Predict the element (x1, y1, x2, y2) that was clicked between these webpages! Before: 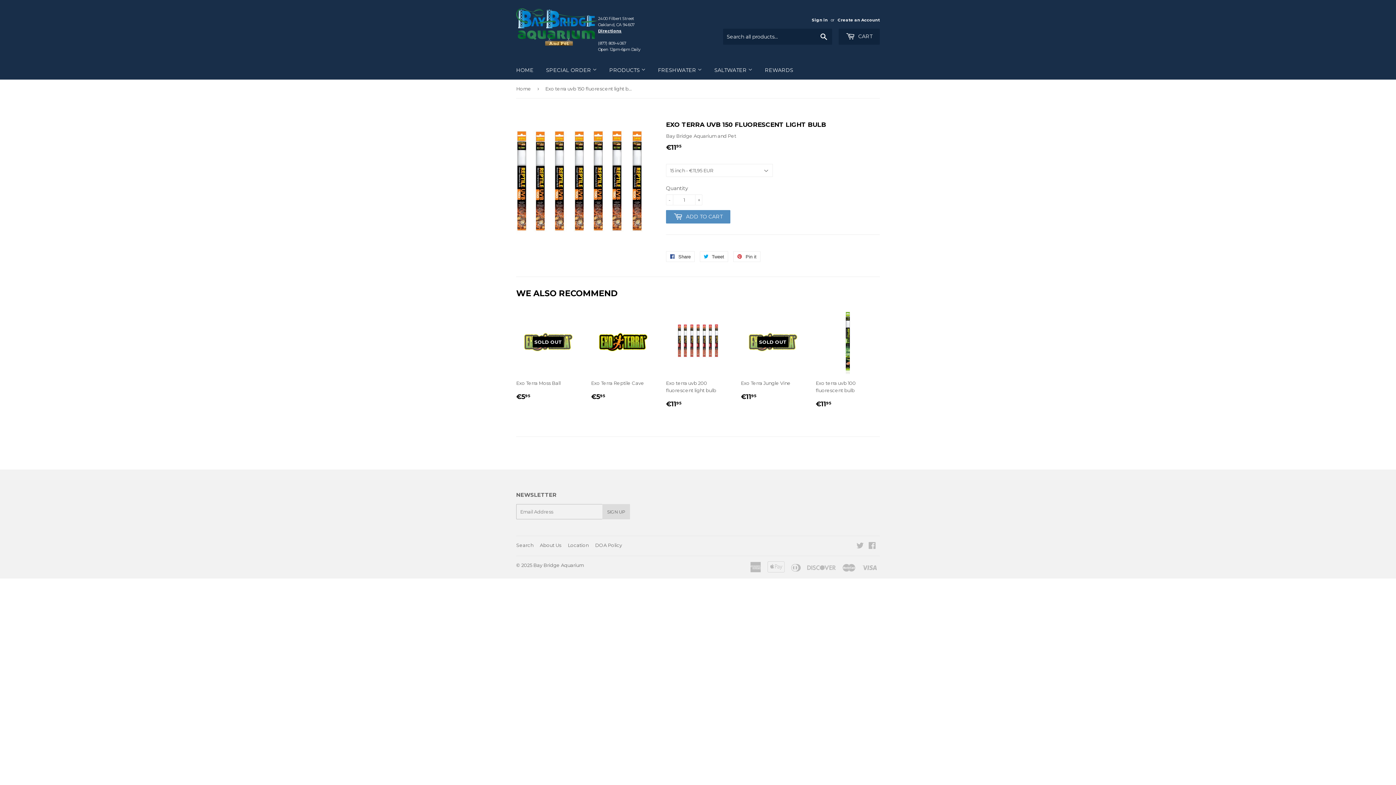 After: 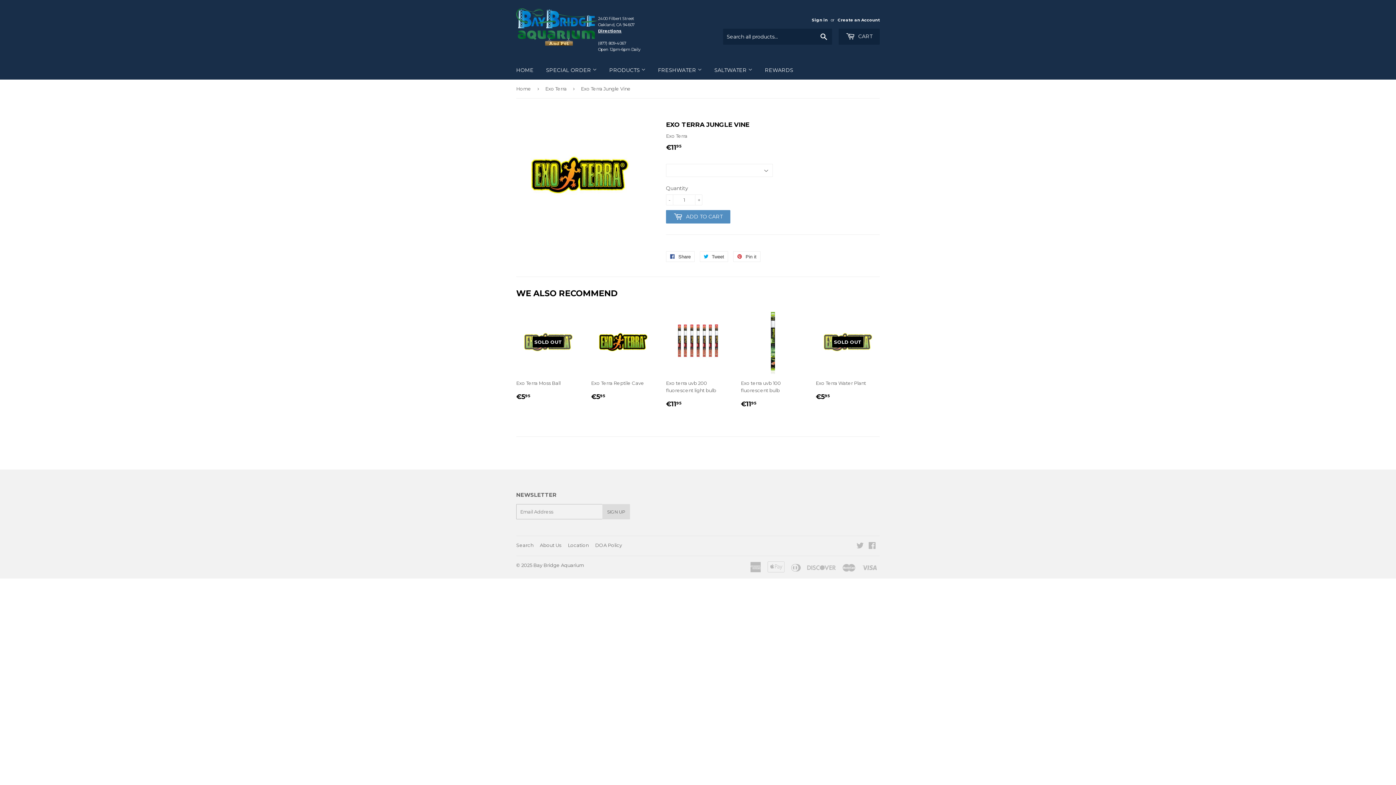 Action: bbox: (741, 310, 805, 407) label: SOLD OUT

Exo Terra Jungle Vine

REGULAR PRICE
€1195
€11,95